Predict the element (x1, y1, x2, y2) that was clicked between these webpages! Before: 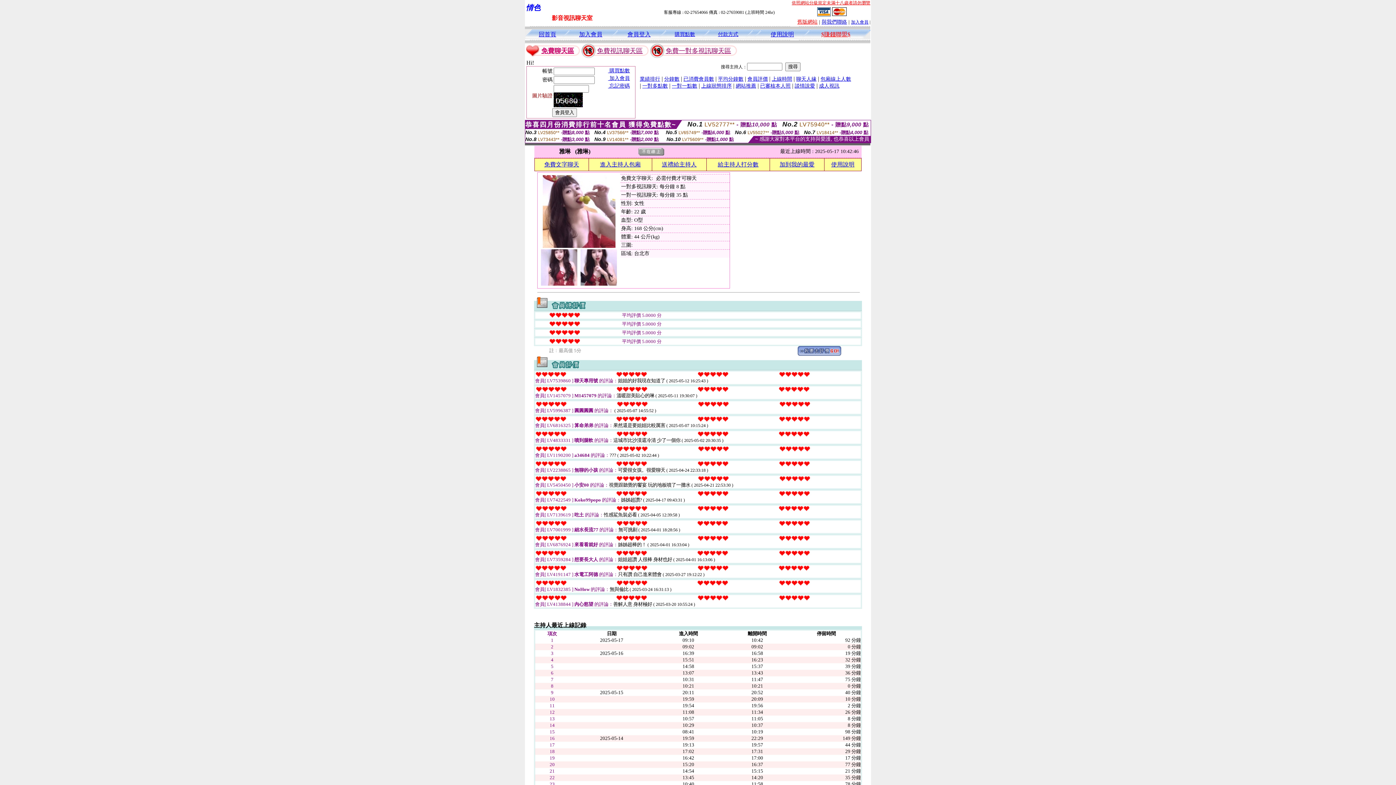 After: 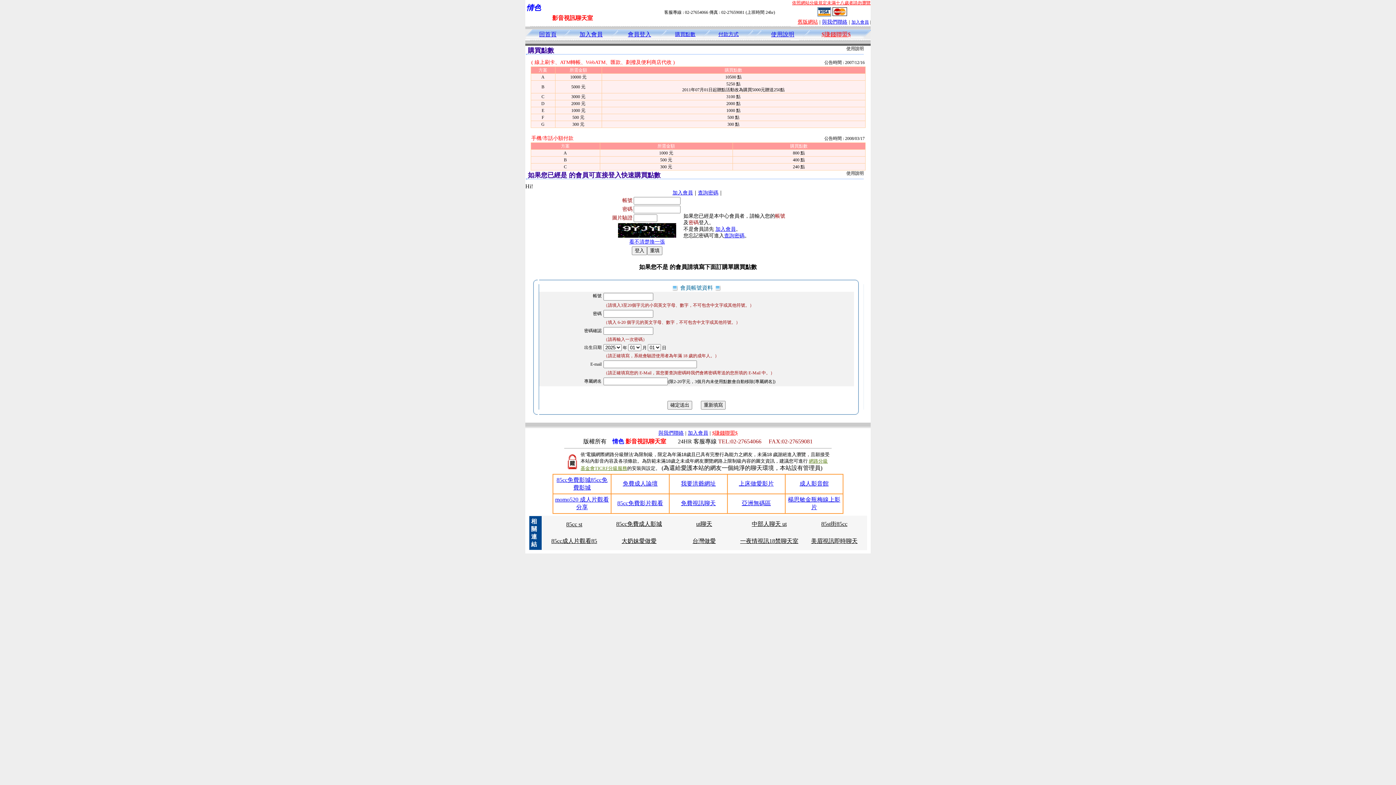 Action: bbox: (832, 11, 846, 17)